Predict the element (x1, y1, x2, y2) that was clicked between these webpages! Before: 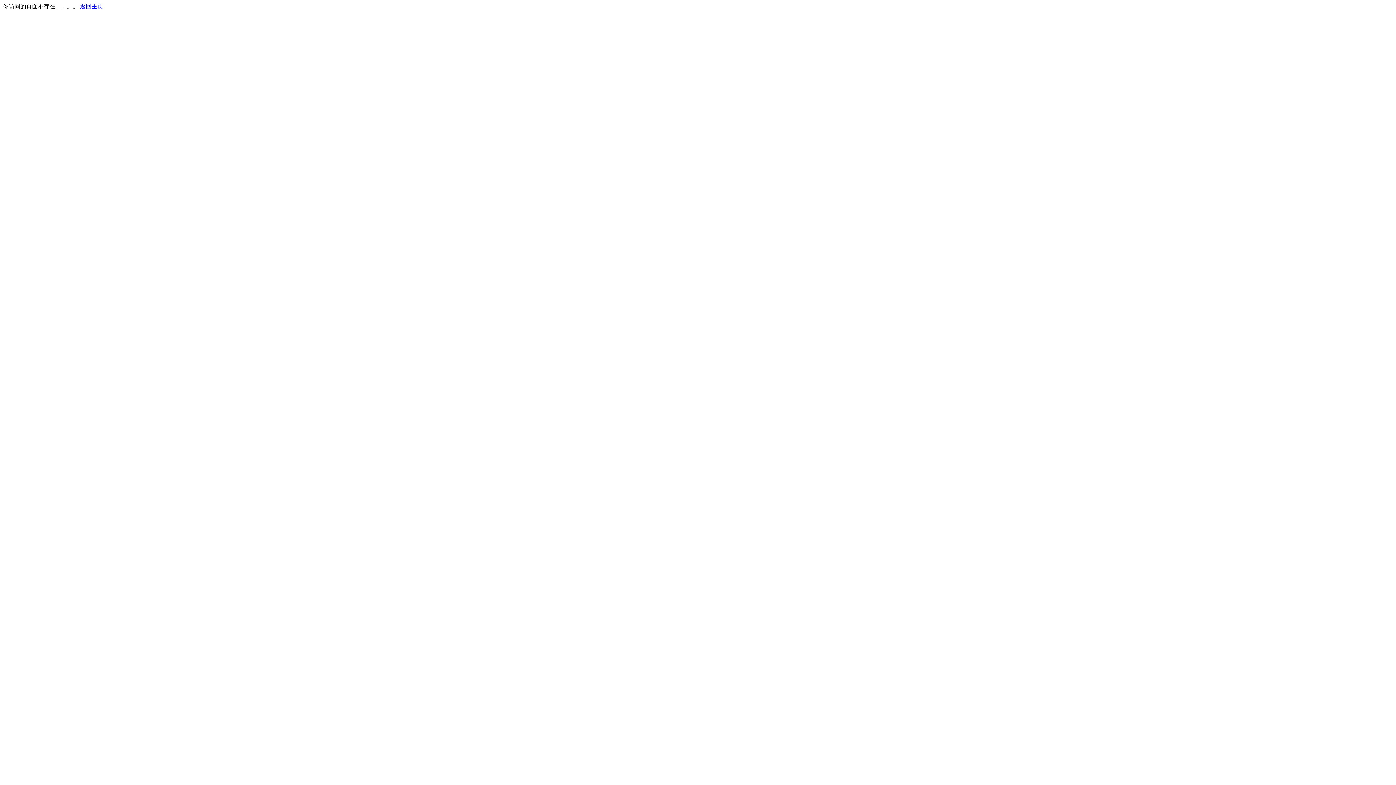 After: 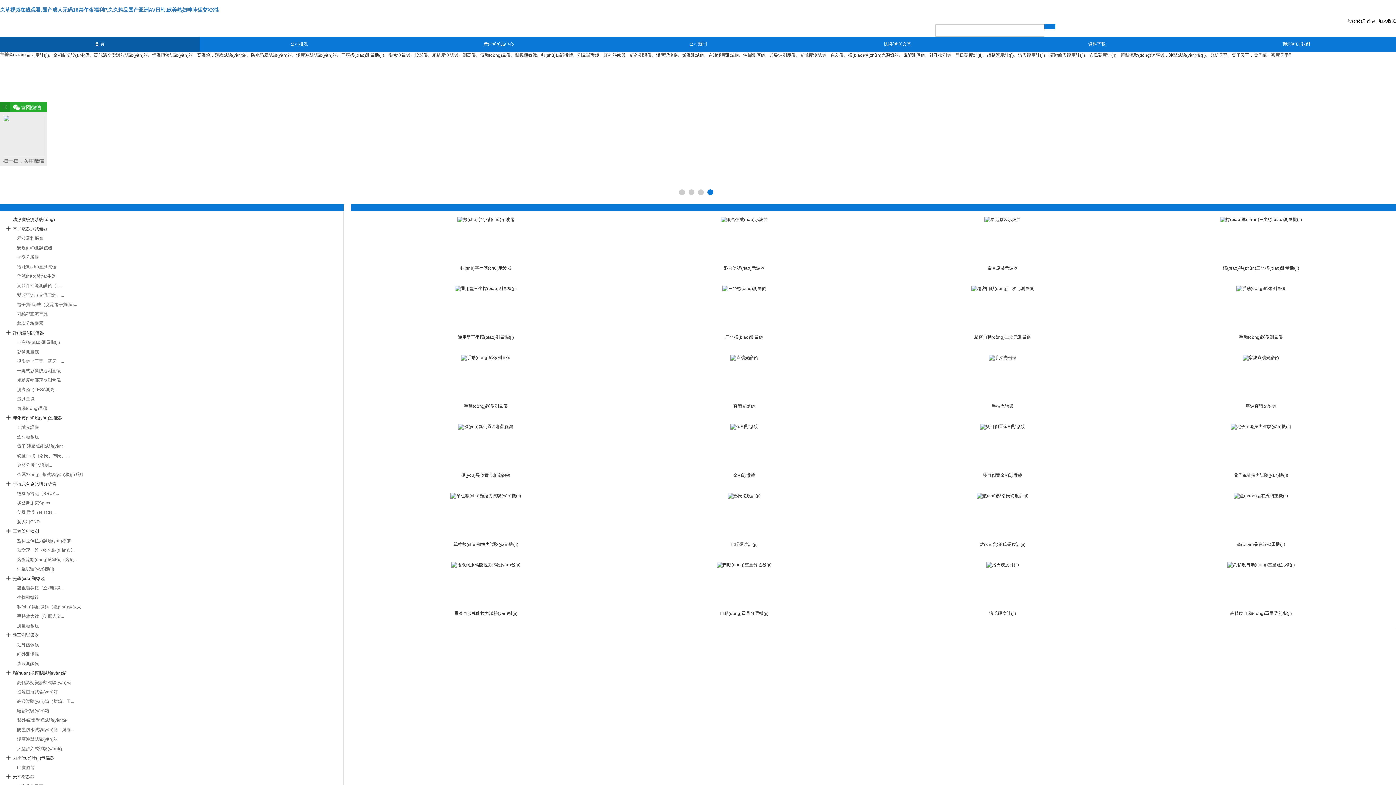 Action: label: 返回主页 bbox: (80, 3, 103, 9)